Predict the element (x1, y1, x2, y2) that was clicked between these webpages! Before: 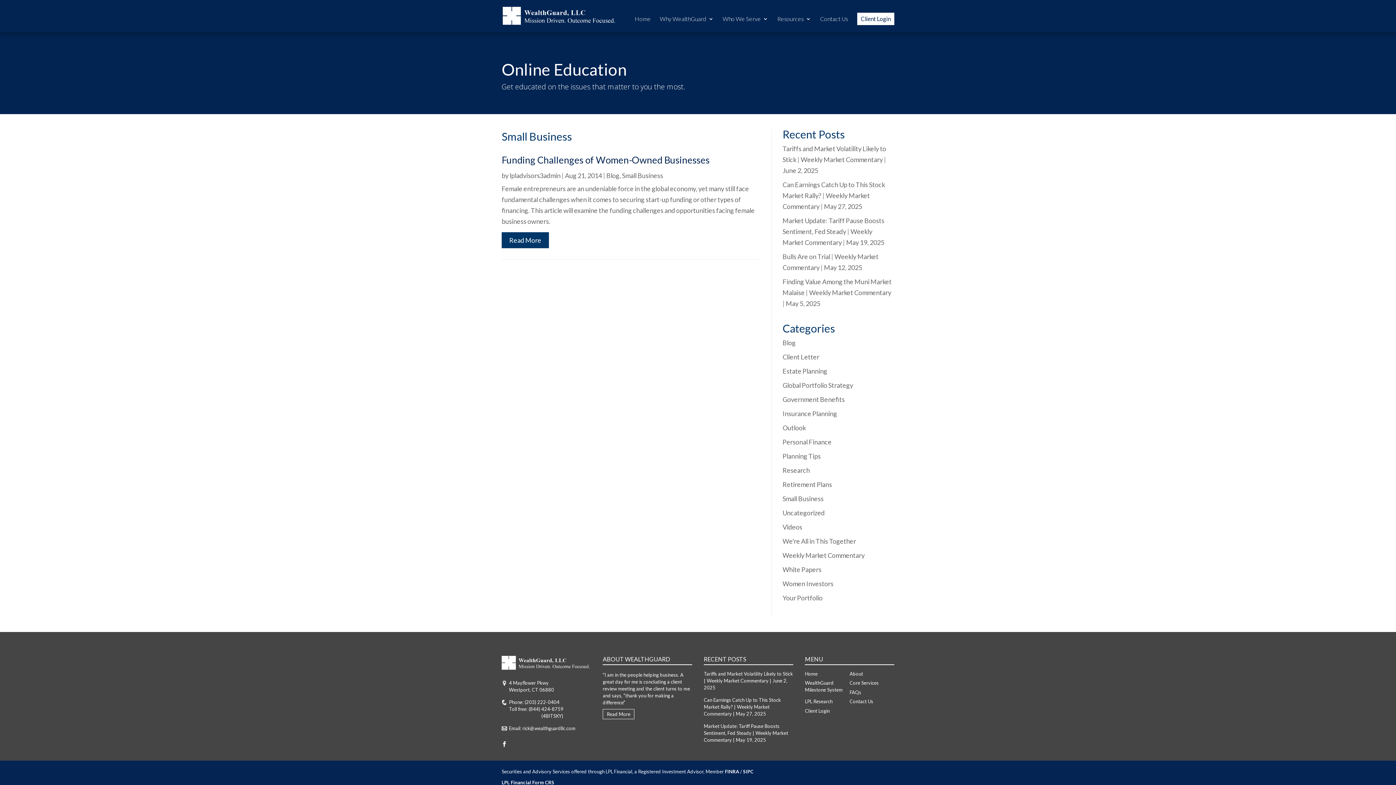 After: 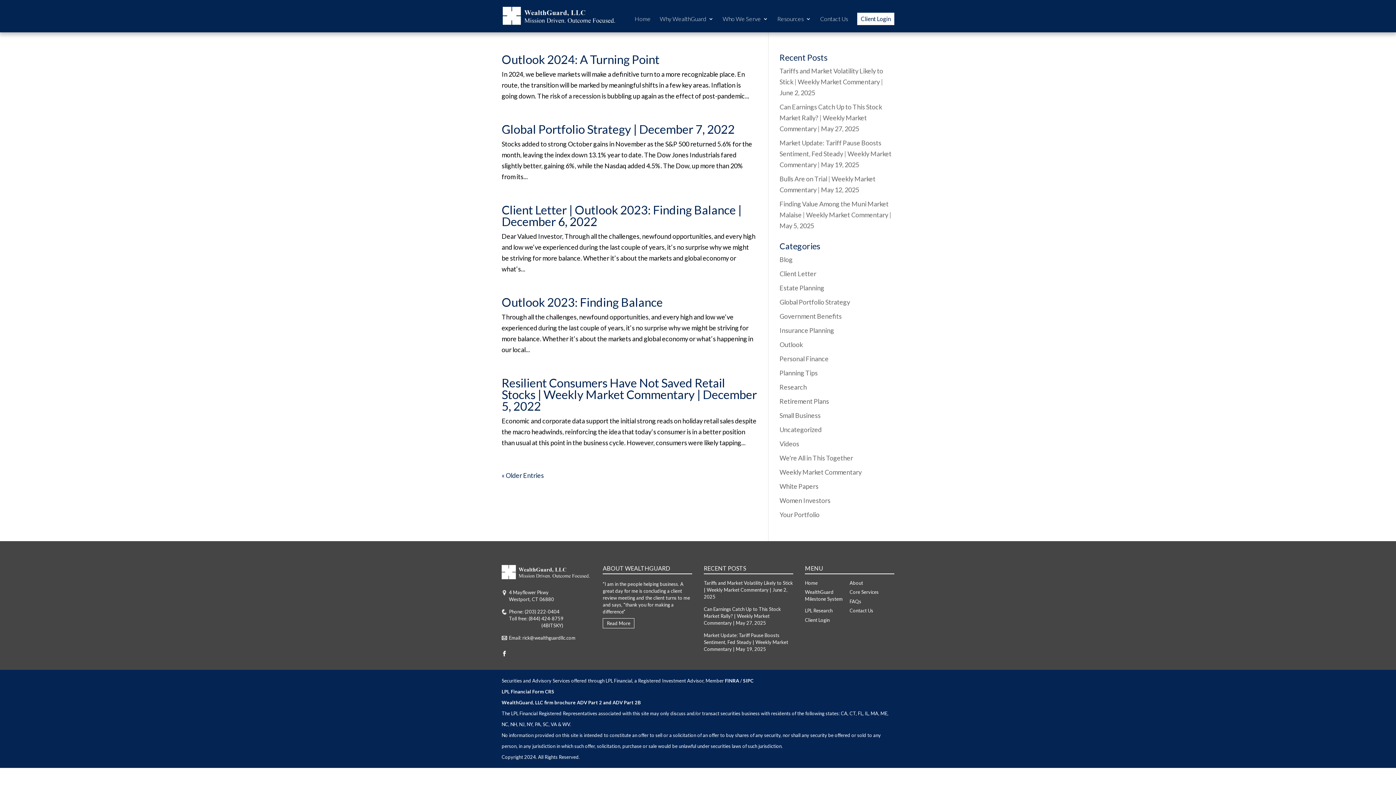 Action: label: lpladvisors3admin bbox: (509, 171, 560, 179)